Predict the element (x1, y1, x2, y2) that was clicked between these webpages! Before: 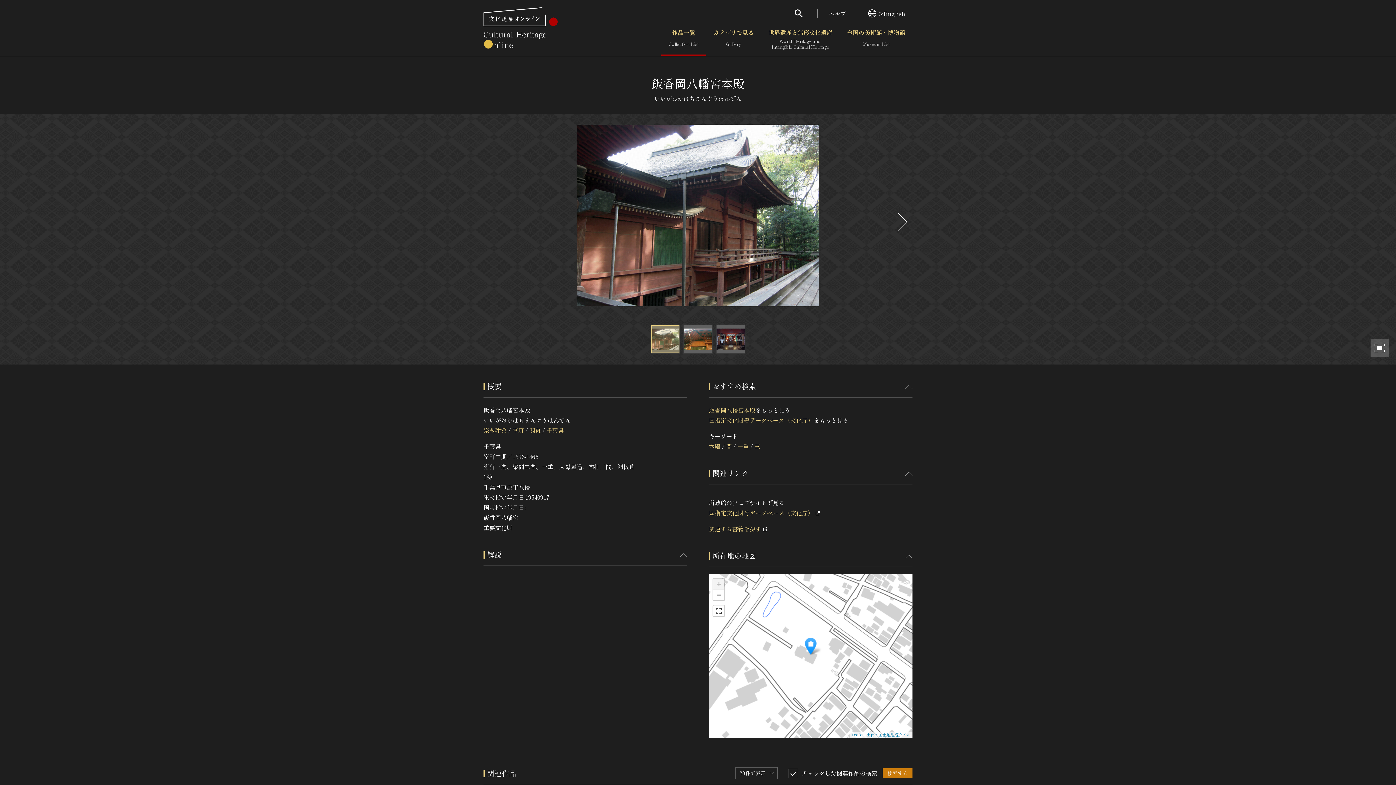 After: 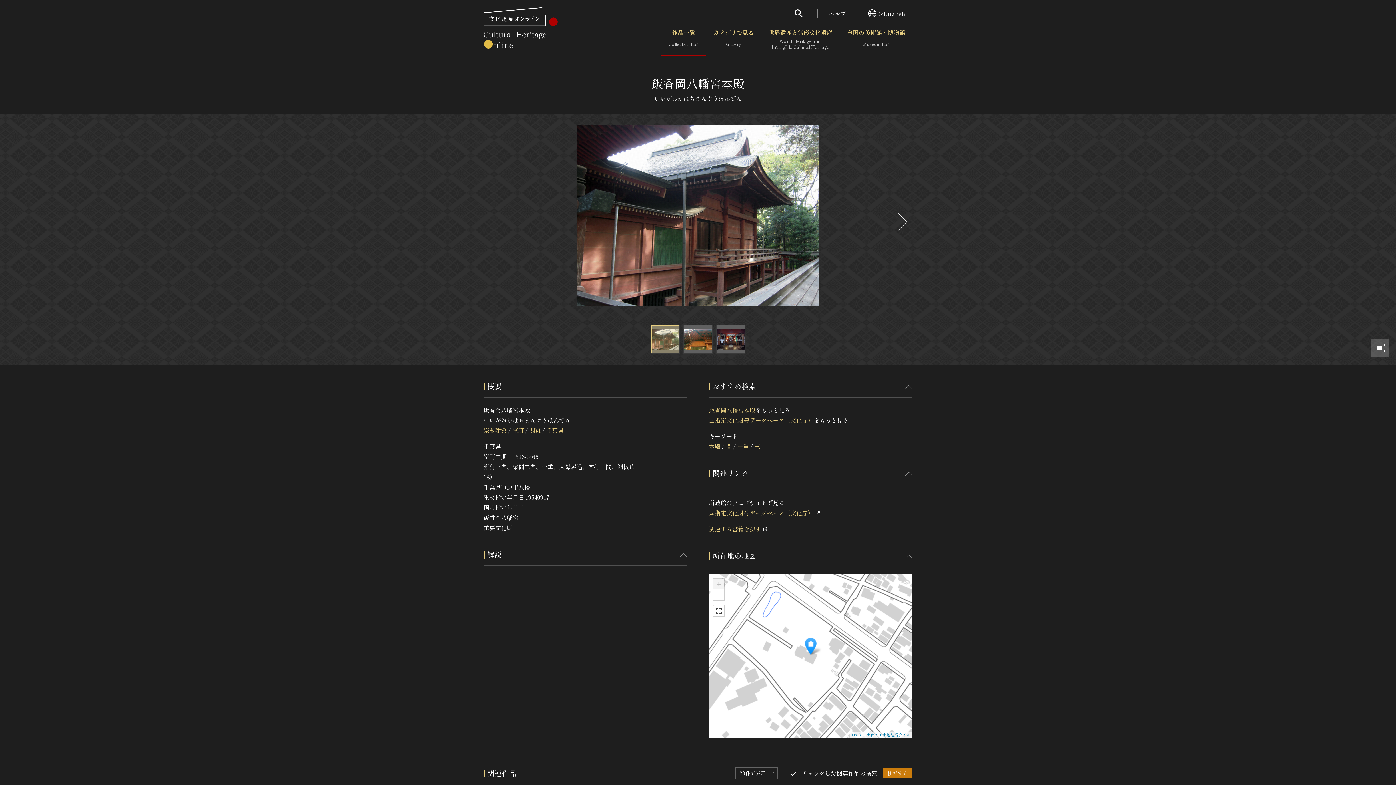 Action: bbox: (709, 508, 819, 518) label: 国指定文化財等データベース（文化庁）